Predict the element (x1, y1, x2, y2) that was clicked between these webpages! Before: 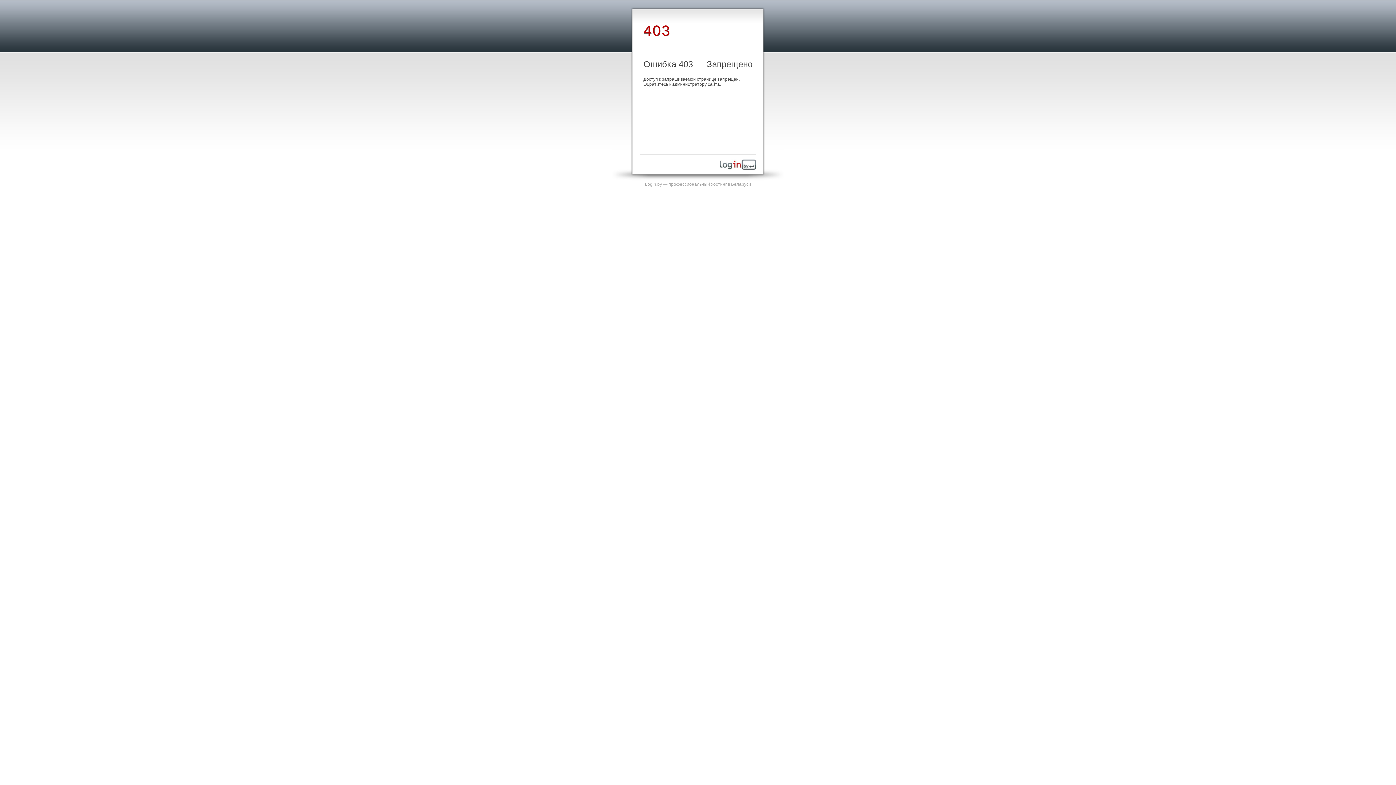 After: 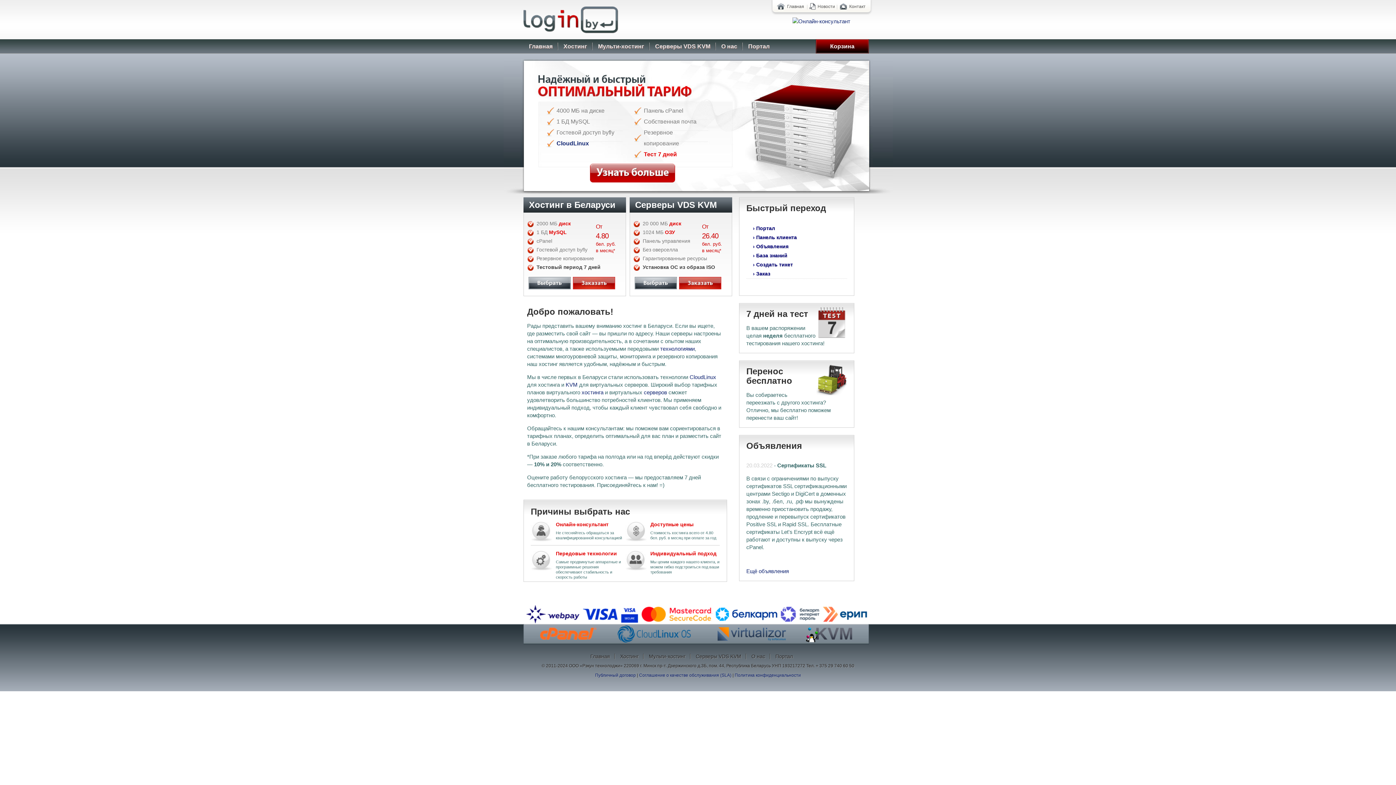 Action: label: Login.by — профессиональный хостинг в Беларуси bbox: (645, 181, 751, 186)